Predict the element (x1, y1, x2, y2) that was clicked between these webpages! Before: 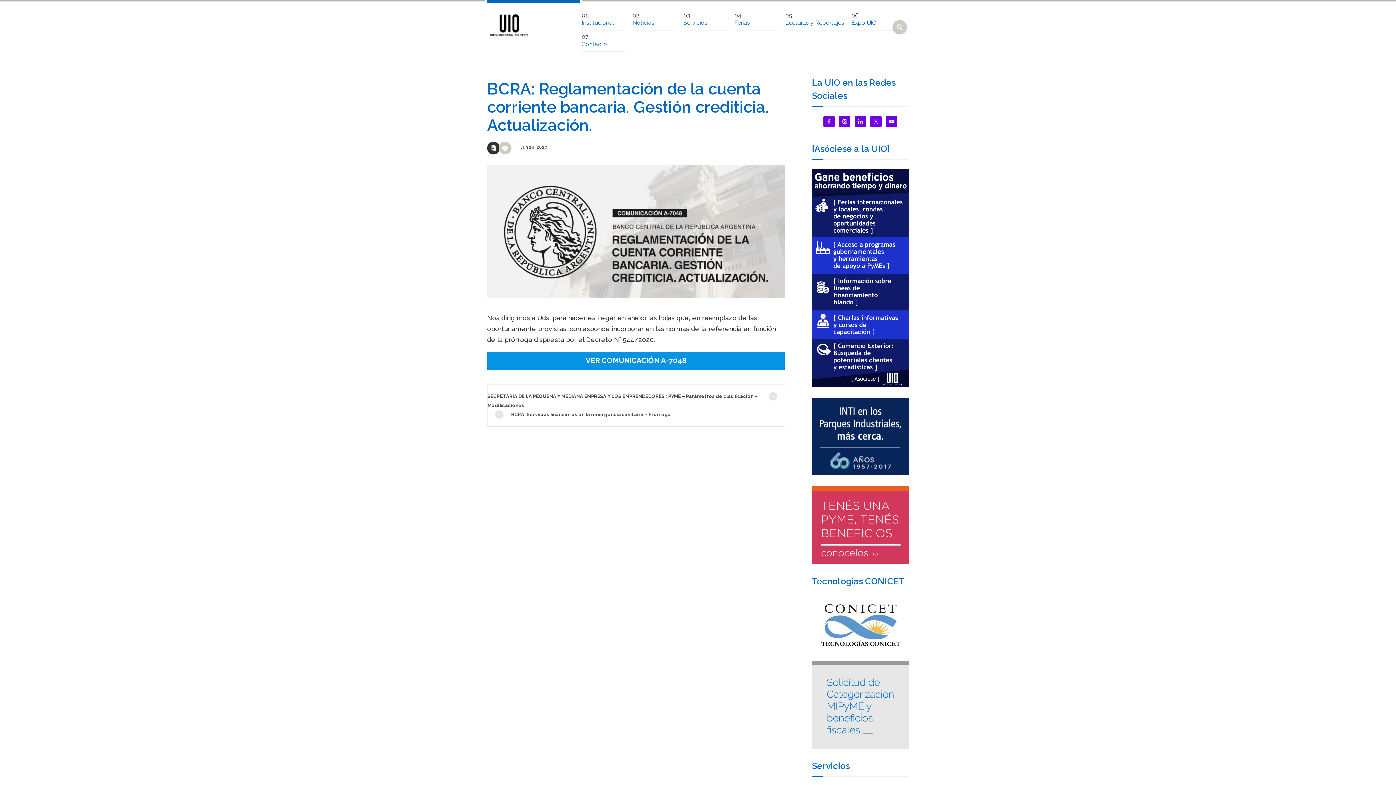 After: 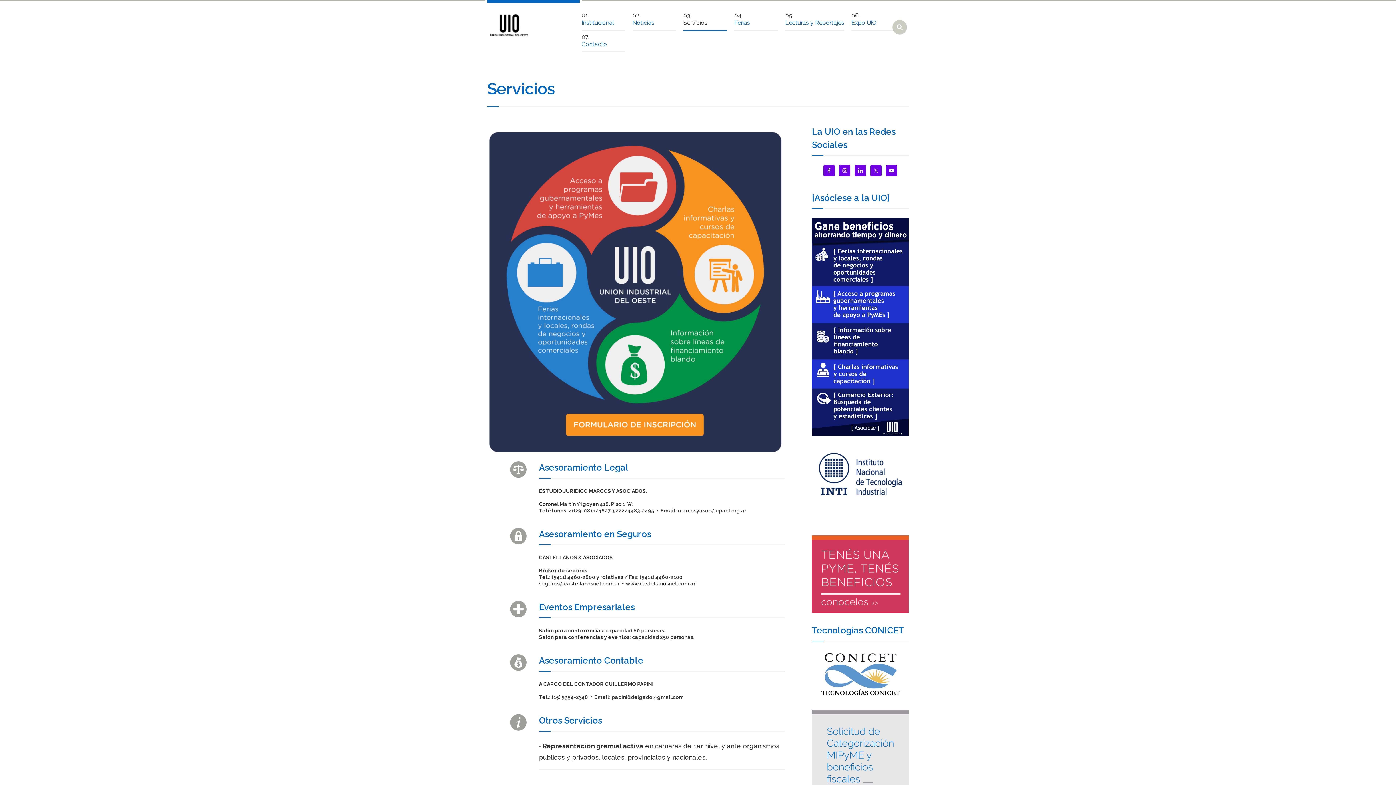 Action: label: Servicios bbox: (683, 19, 727, 30)